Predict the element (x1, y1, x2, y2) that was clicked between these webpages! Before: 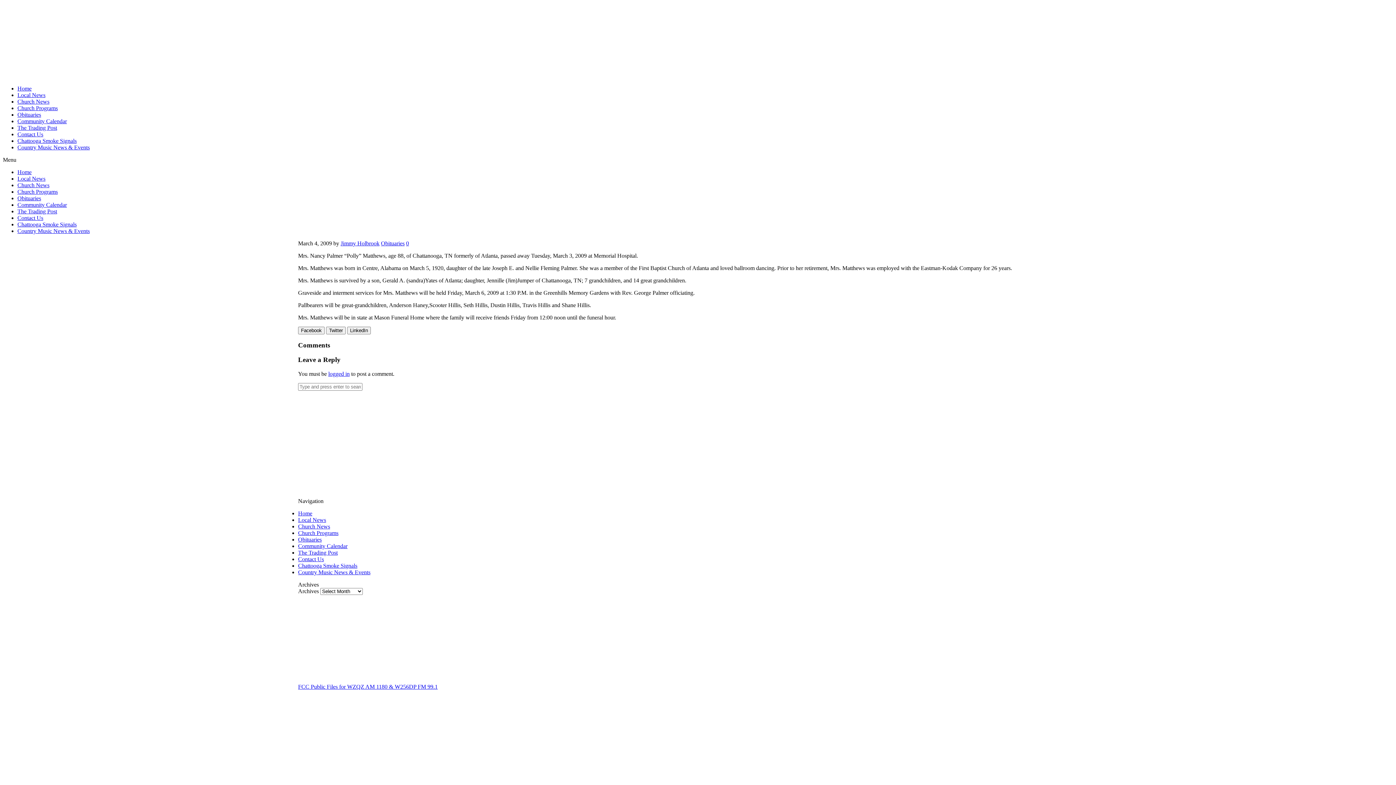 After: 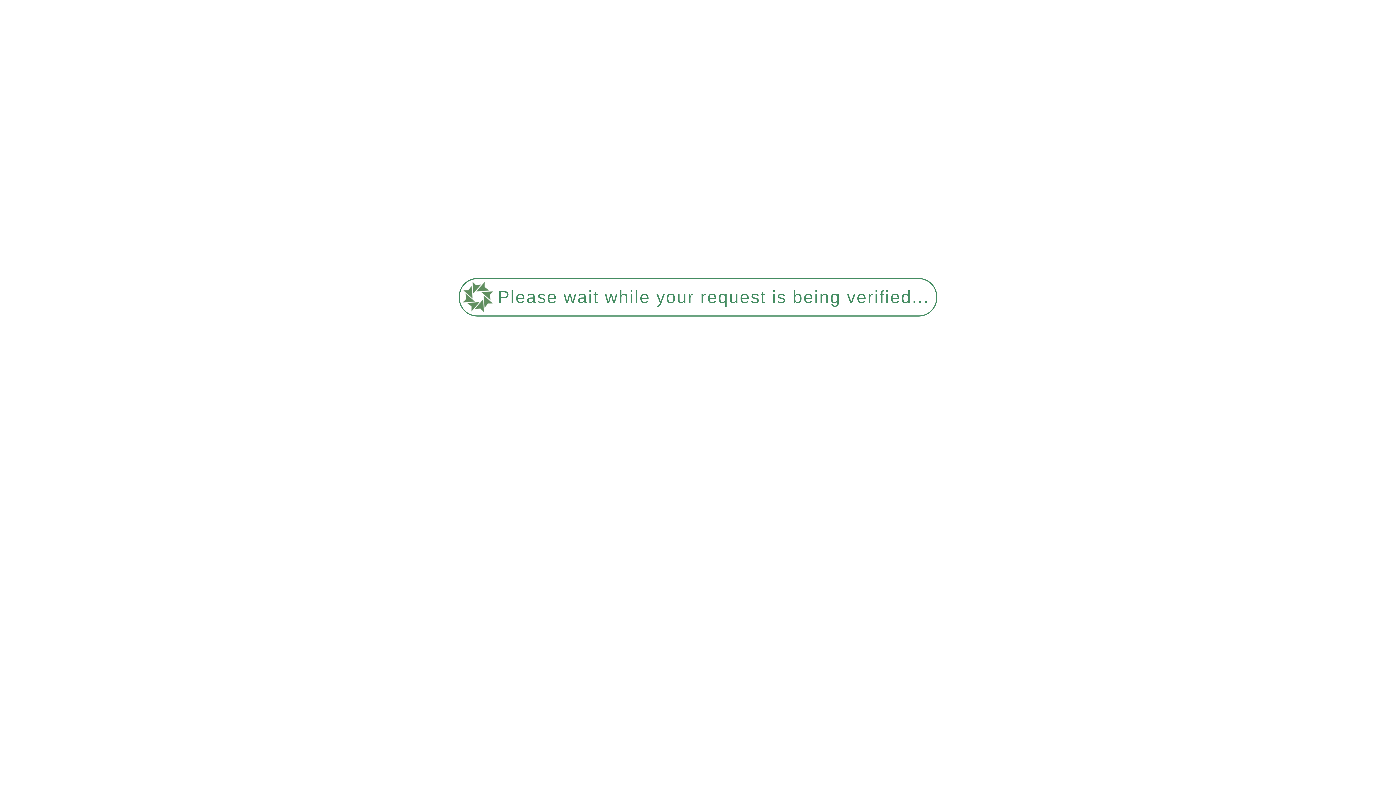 Action: label: Home bbox: (17, 85, 31, 91)